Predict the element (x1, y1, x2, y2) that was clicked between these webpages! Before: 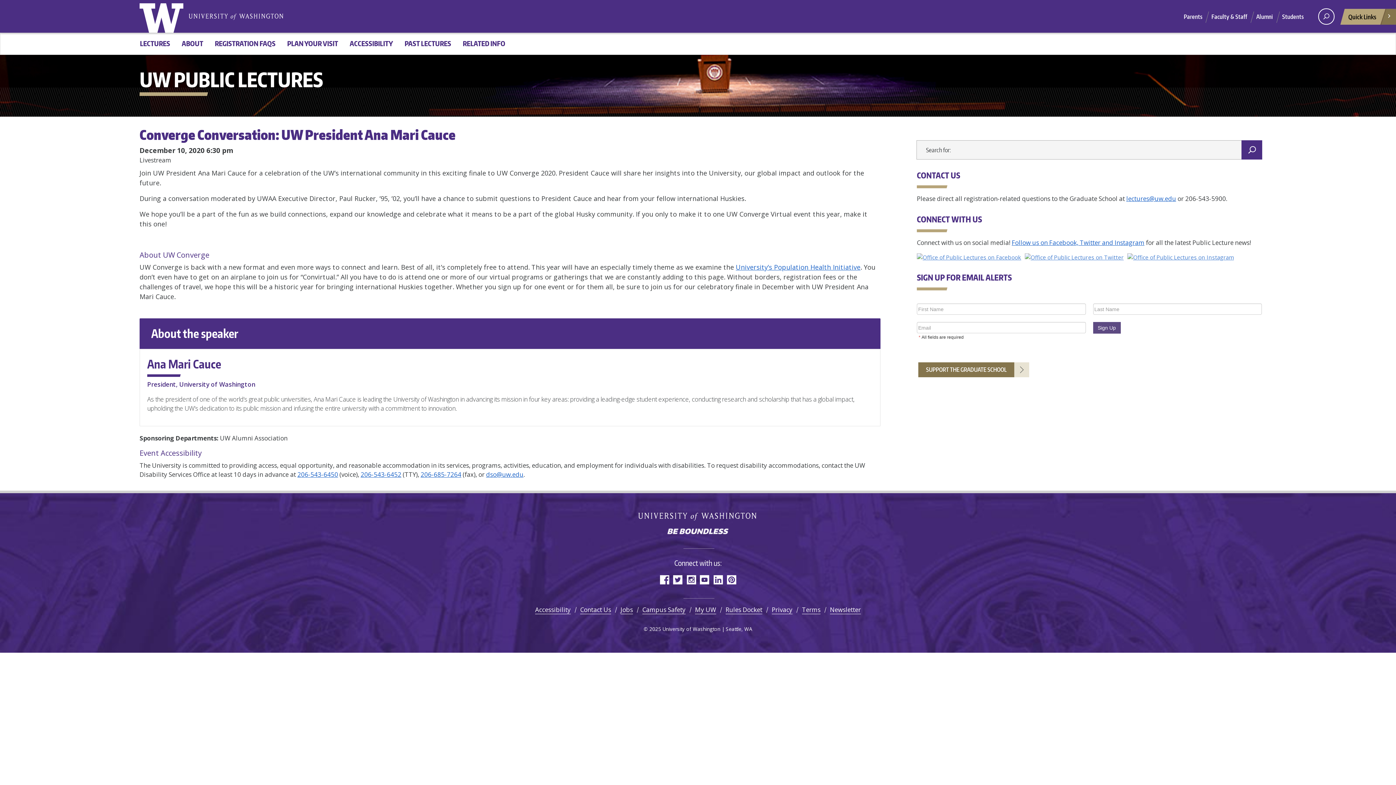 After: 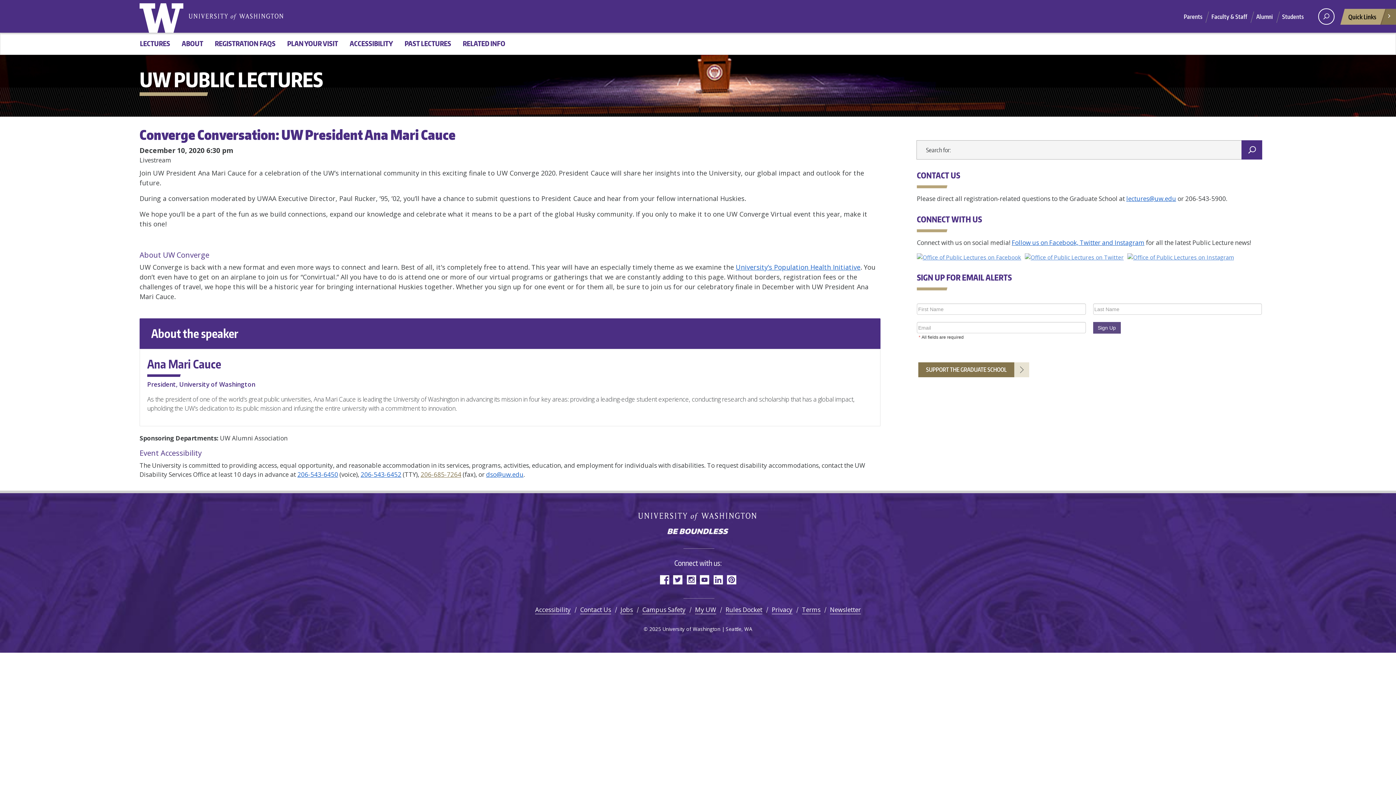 Action: label: 206-685-7264 bbox: (420, 470, 461, 479)